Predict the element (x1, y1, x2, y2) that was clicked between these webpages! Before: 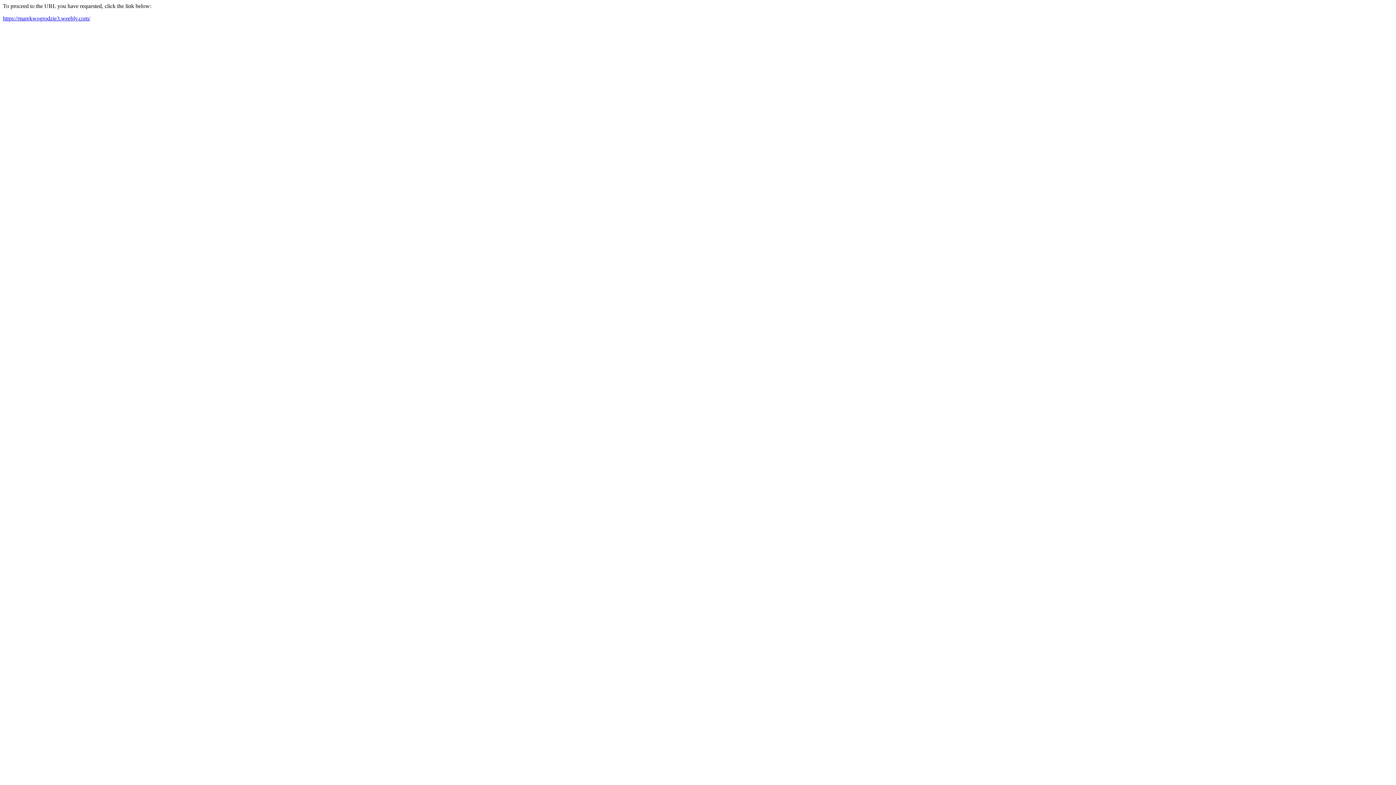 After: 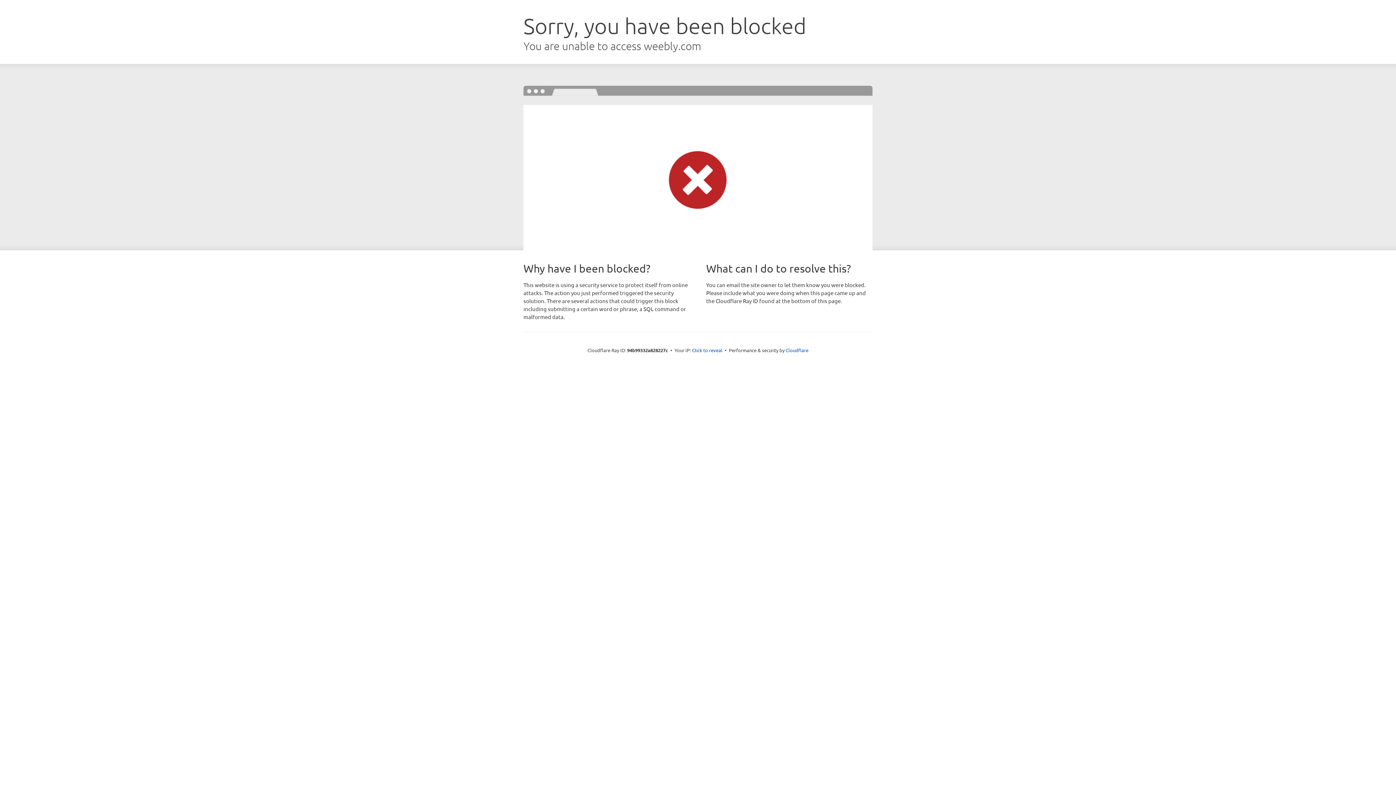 Action: bbox: (2, 15, 90, 21) label: https://marekwogrodzie3.weebly.com/